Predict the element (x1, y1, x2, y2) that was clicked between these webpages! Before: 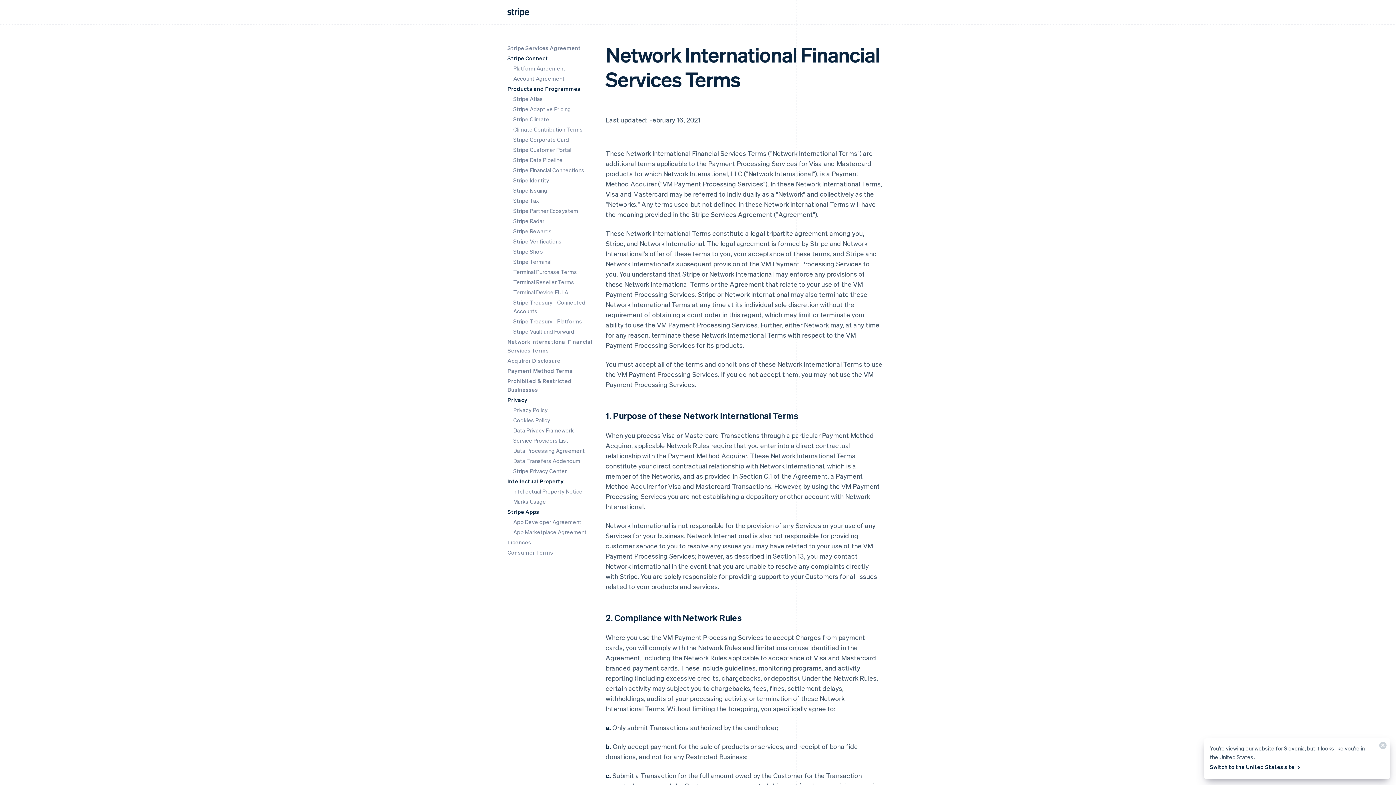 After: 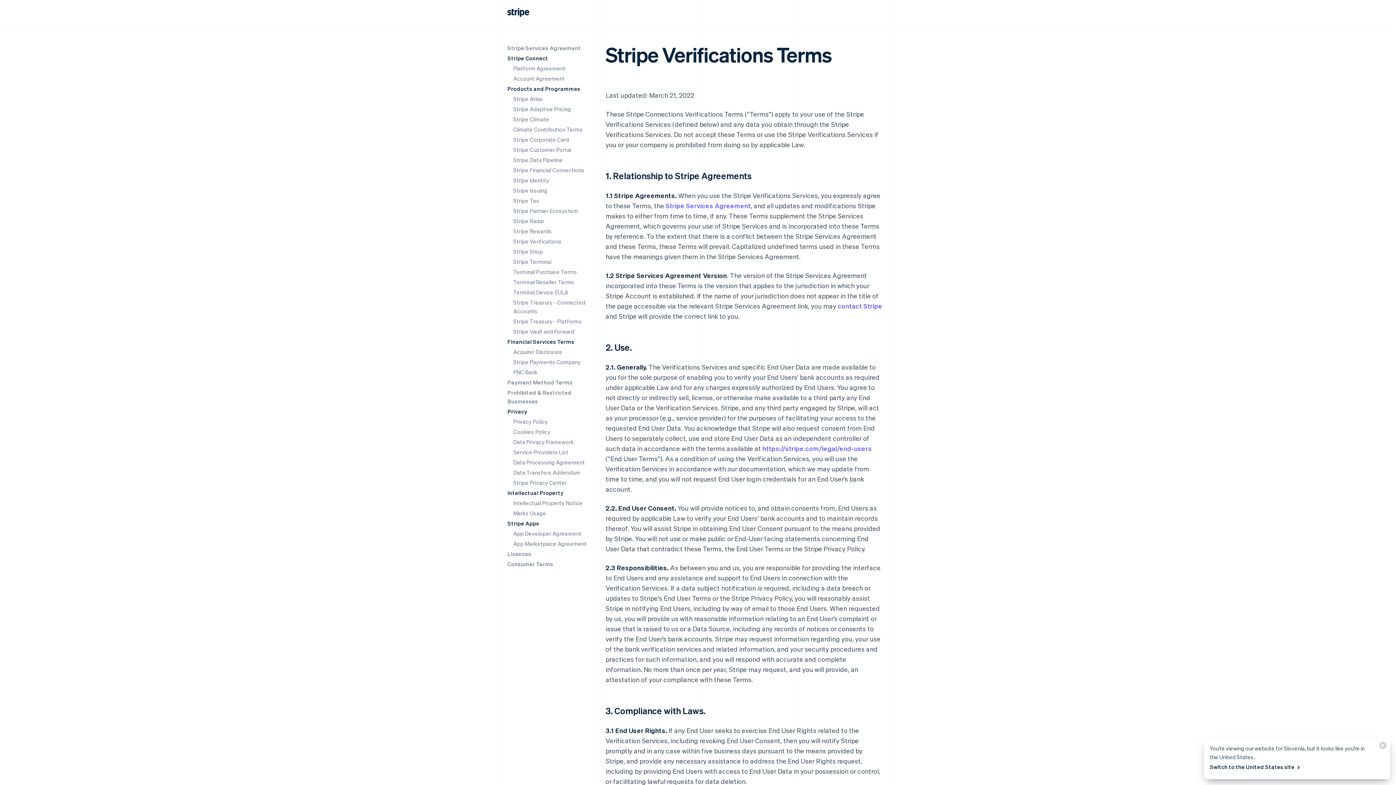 Action: bbox: (513, 237, 561, 245) label: Stripe Verifications